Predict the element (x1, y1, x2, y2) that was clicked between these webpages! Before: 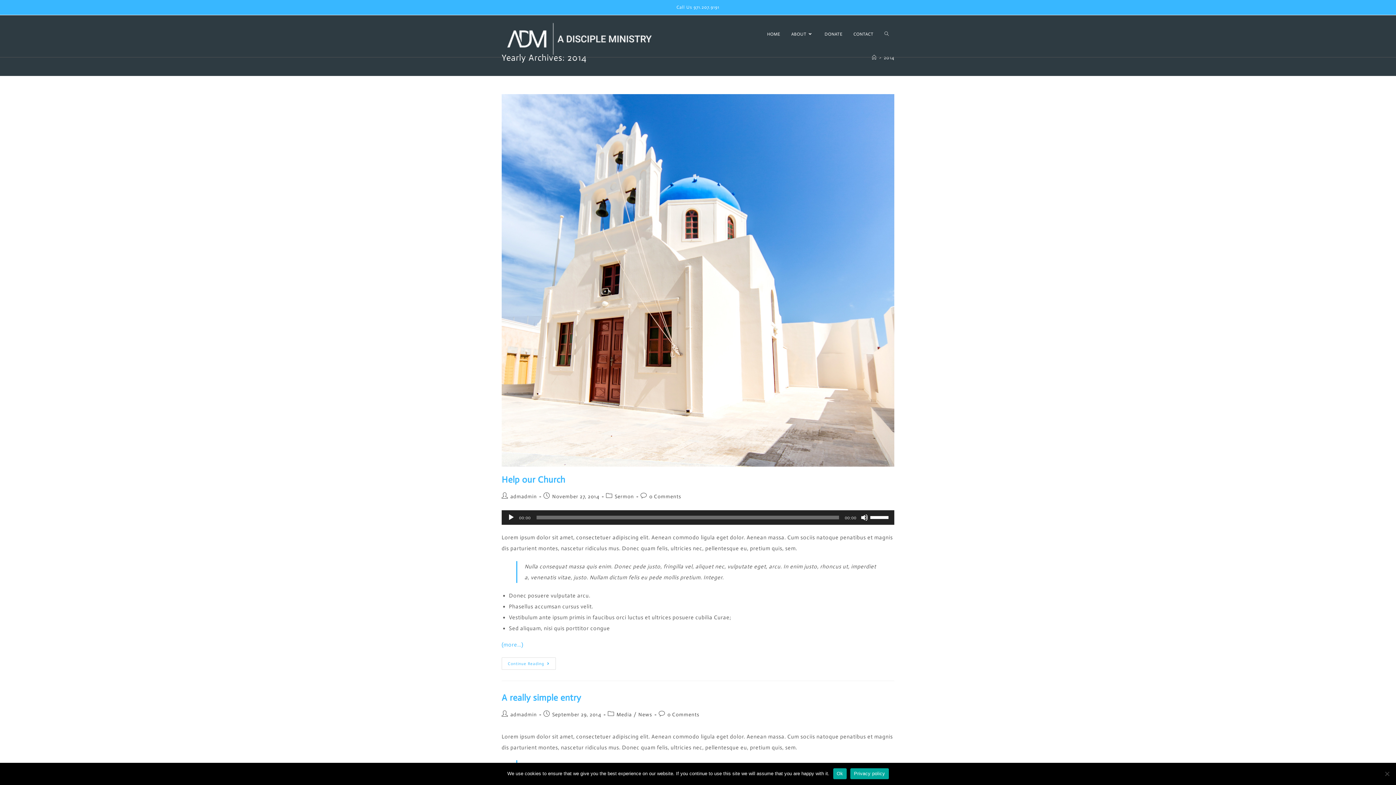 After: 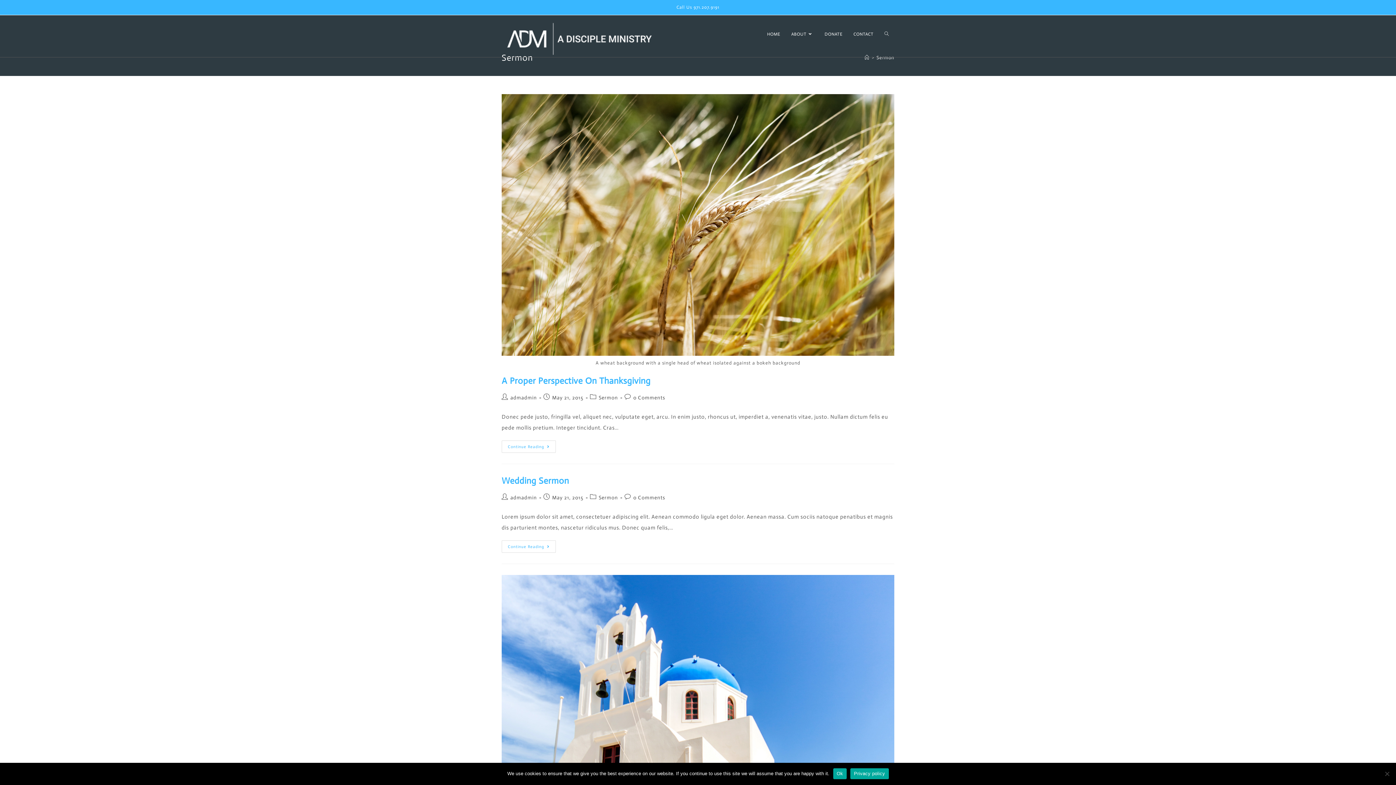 Action: bbox: (614, 493, 634, 499) label: Sermon